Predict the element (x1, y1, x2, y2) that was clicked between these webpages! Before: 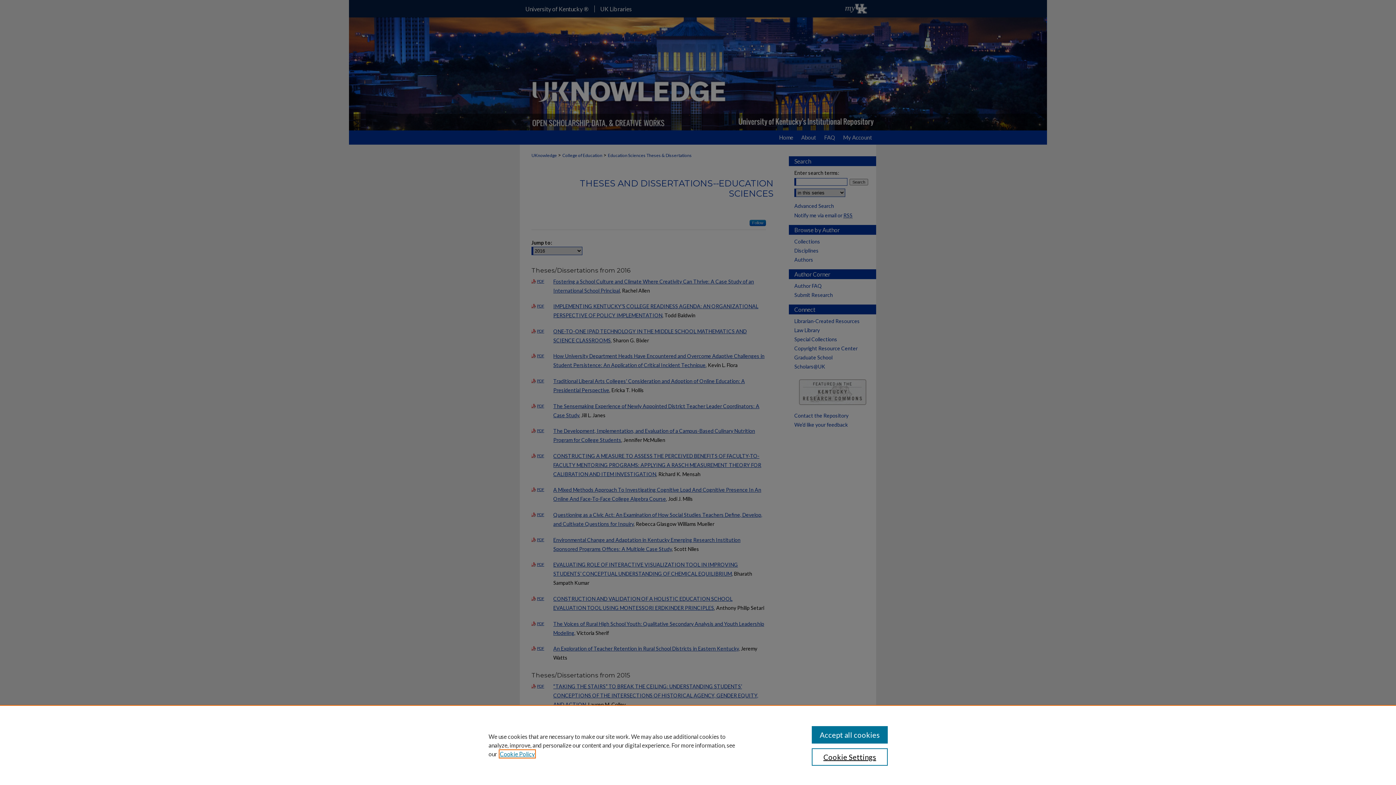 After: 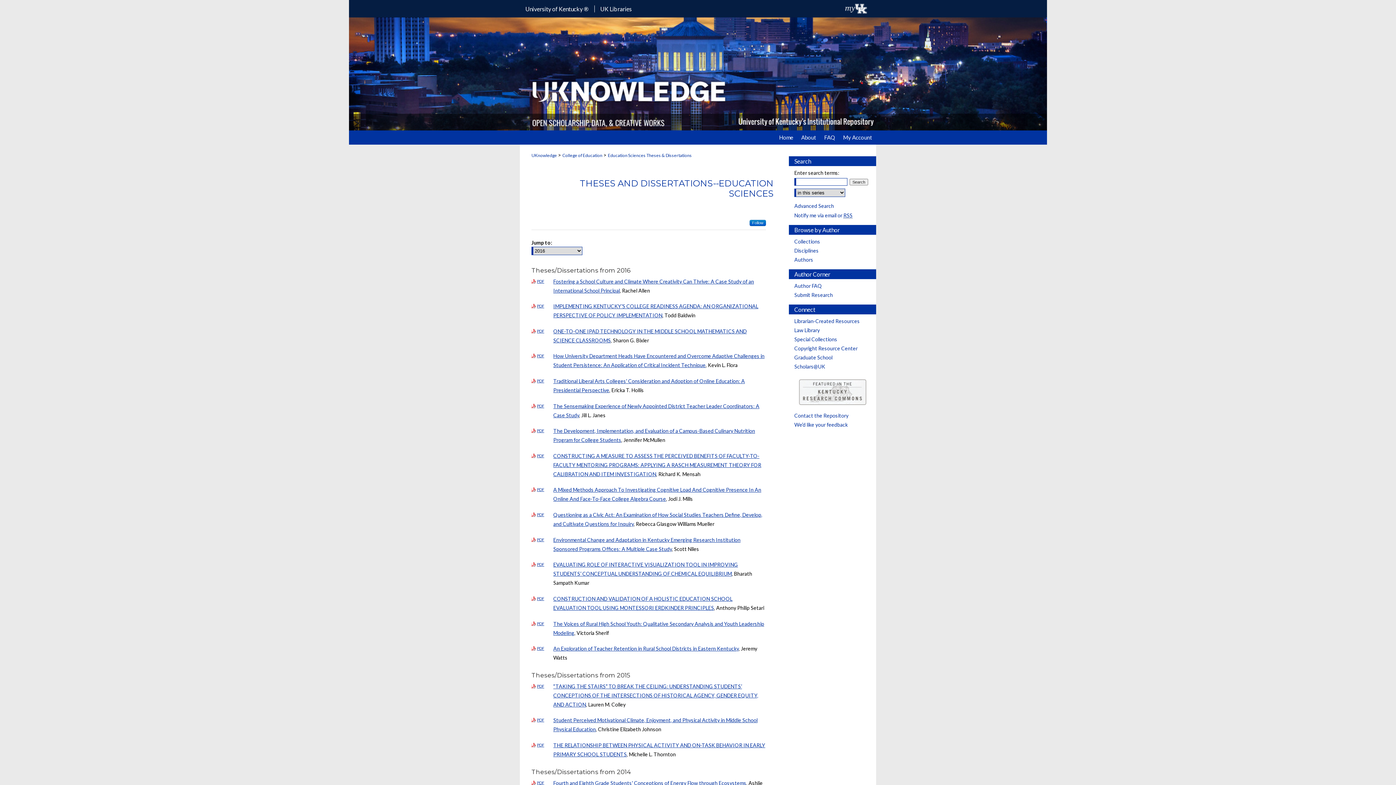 Action: label: Accept all cookies bbox: (811, 726, 887, 744)